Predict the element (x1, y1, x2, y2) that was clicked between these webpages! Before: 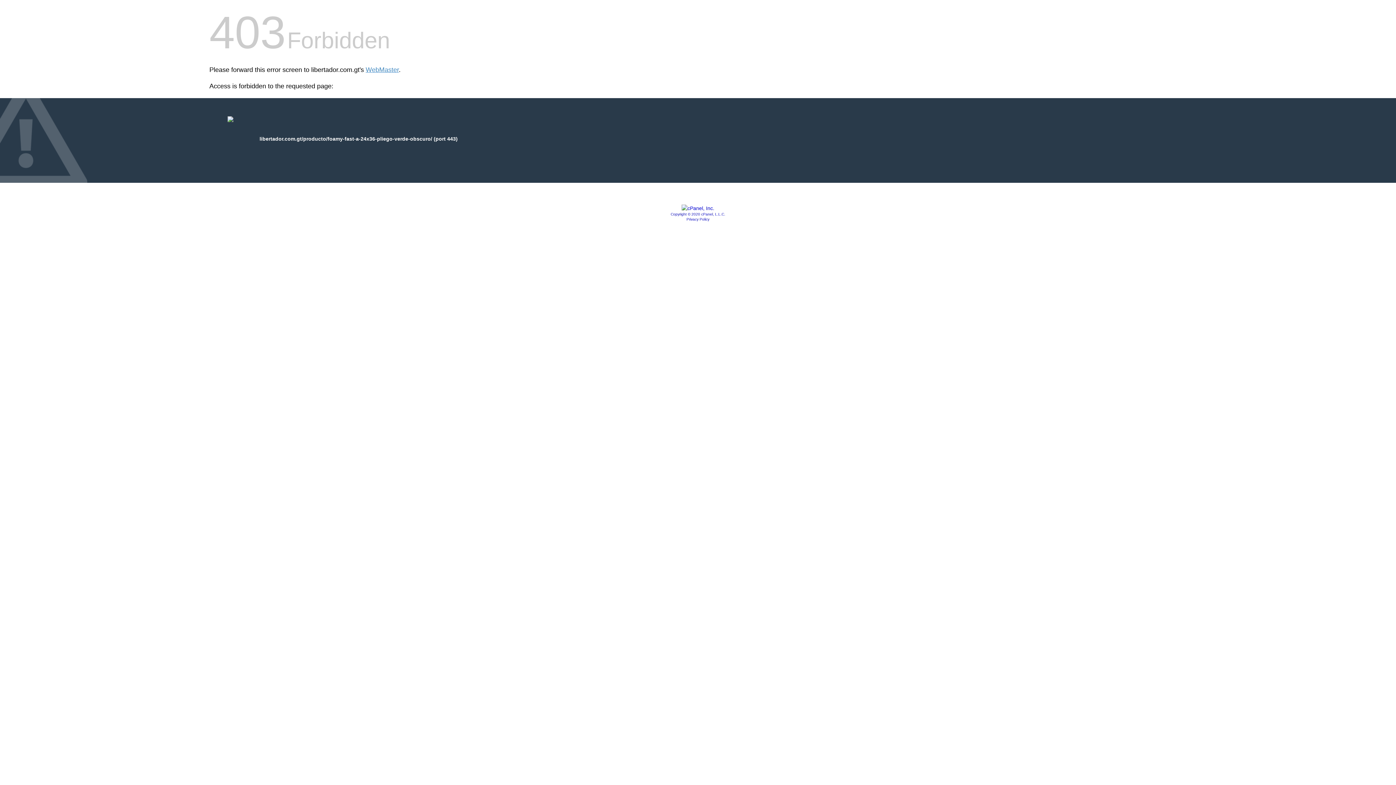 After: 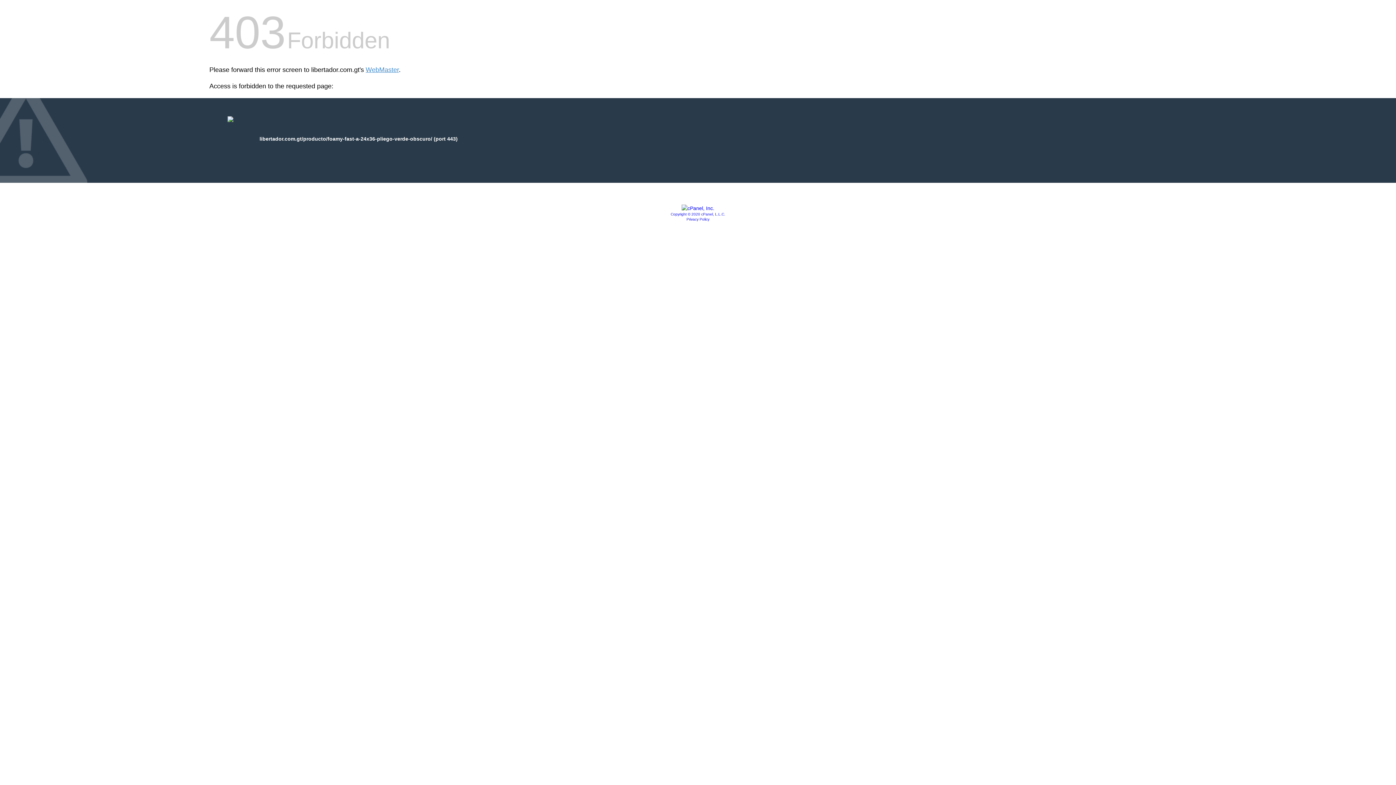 Action: bbox: (681, 205, 714, 211)